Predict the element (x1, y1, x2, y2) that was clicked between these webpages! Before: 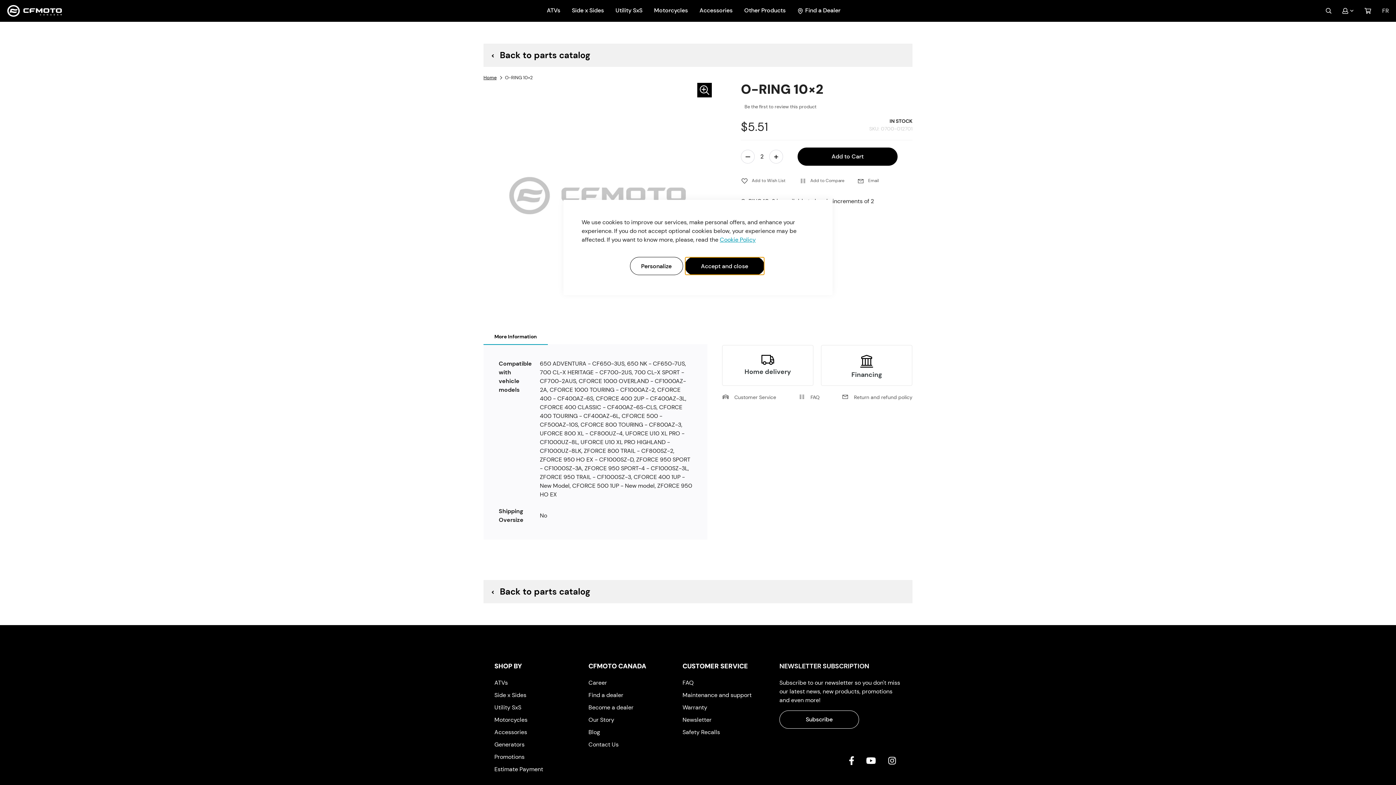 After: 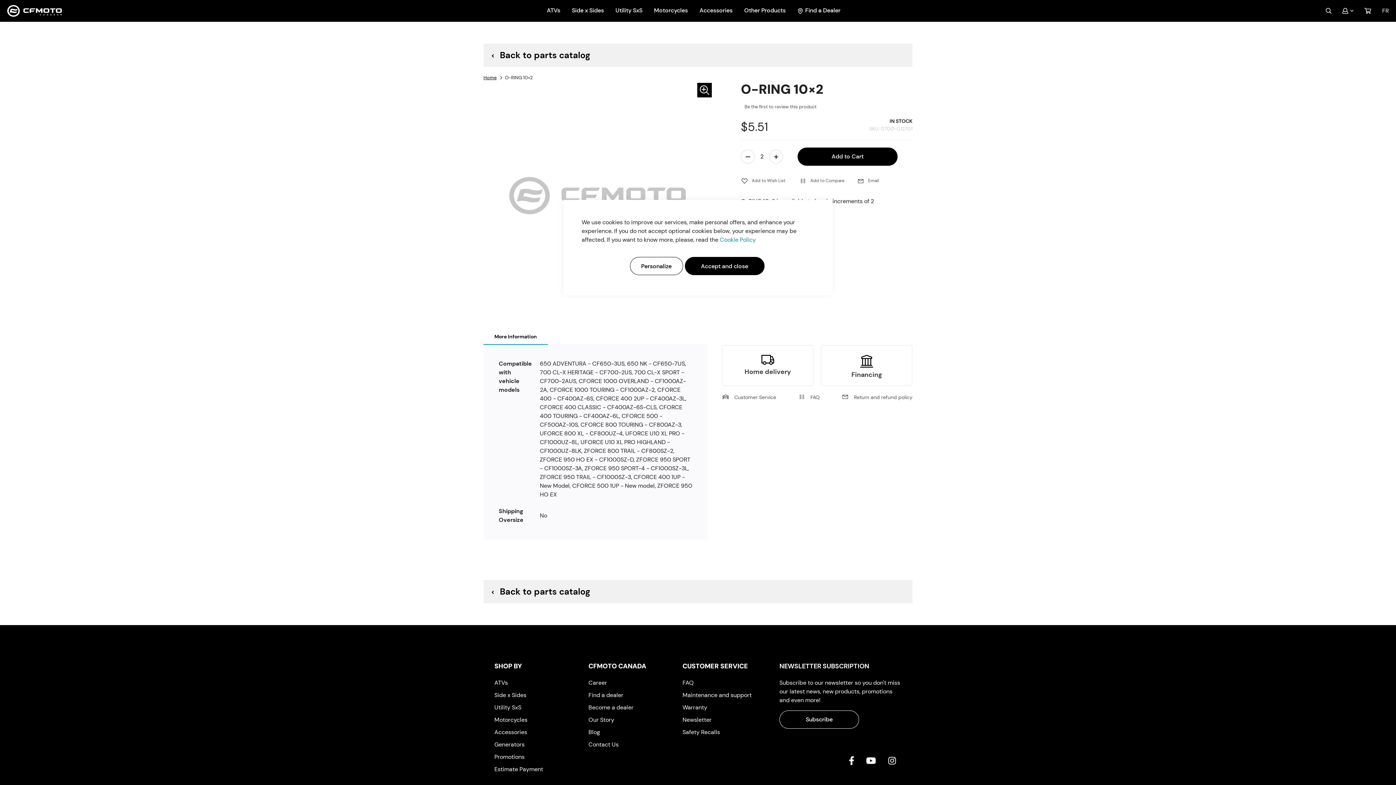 Action: label: Cookie Policy bbox: (720, 236, 756, 243)